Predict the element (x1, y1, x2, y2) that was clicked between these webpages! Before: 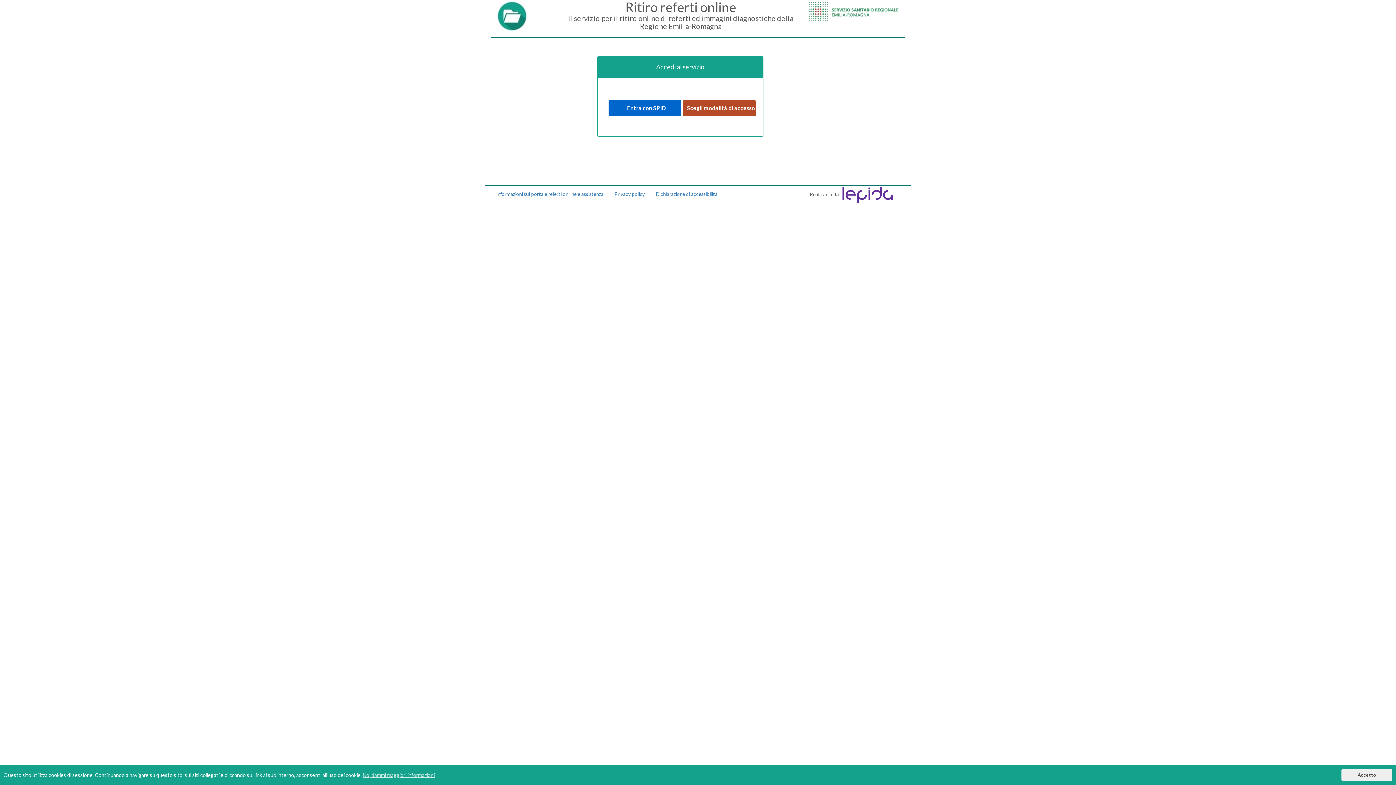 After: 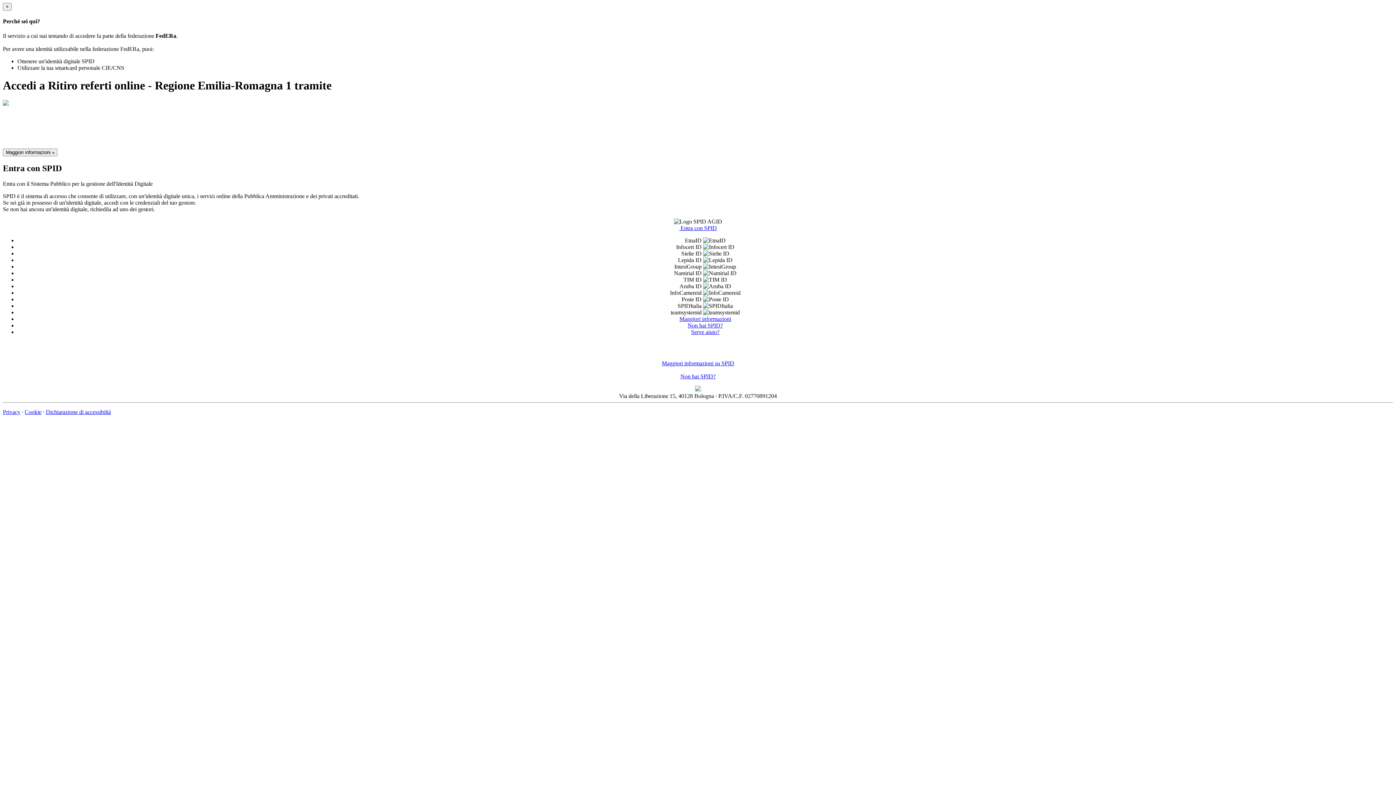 Action: bbox: (608, 100, 681, 116) label:    Entra con SPID